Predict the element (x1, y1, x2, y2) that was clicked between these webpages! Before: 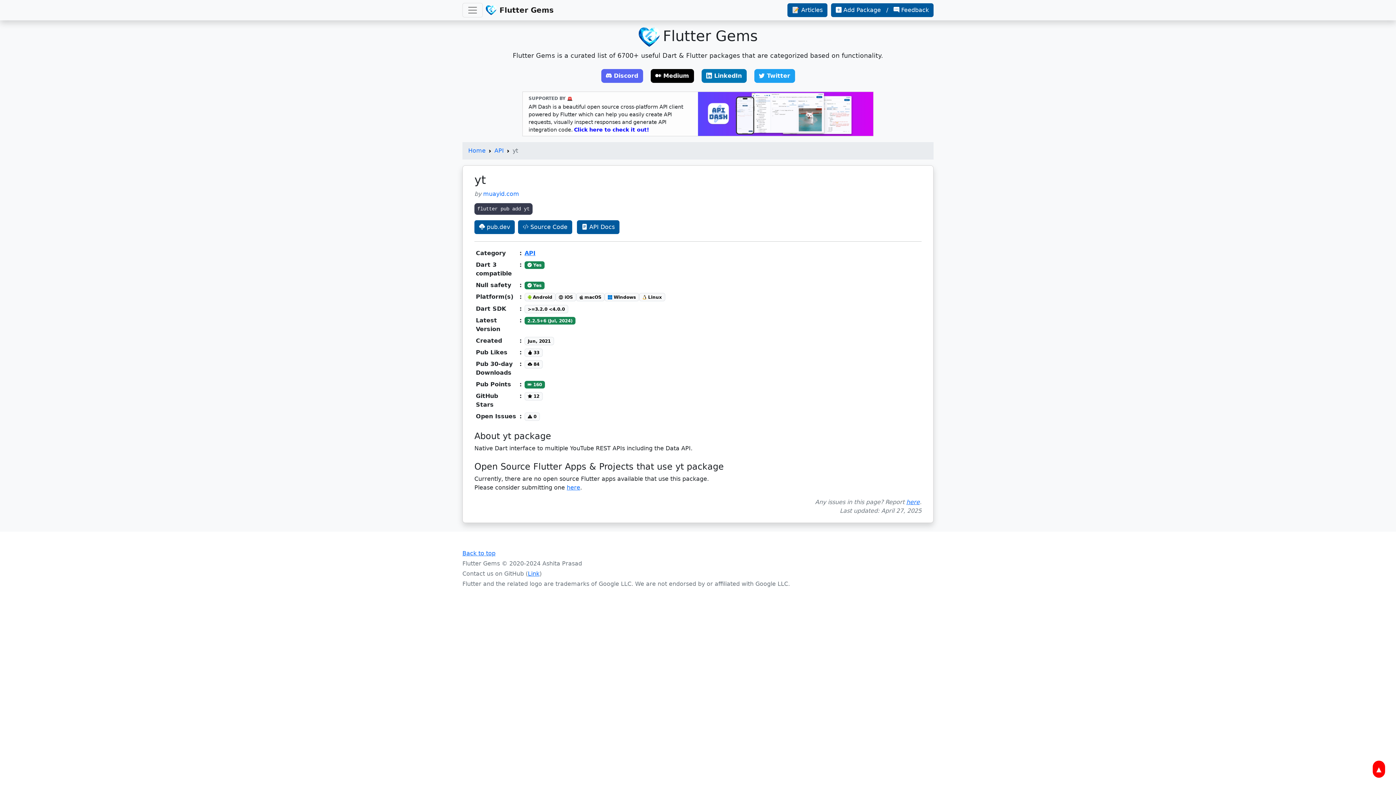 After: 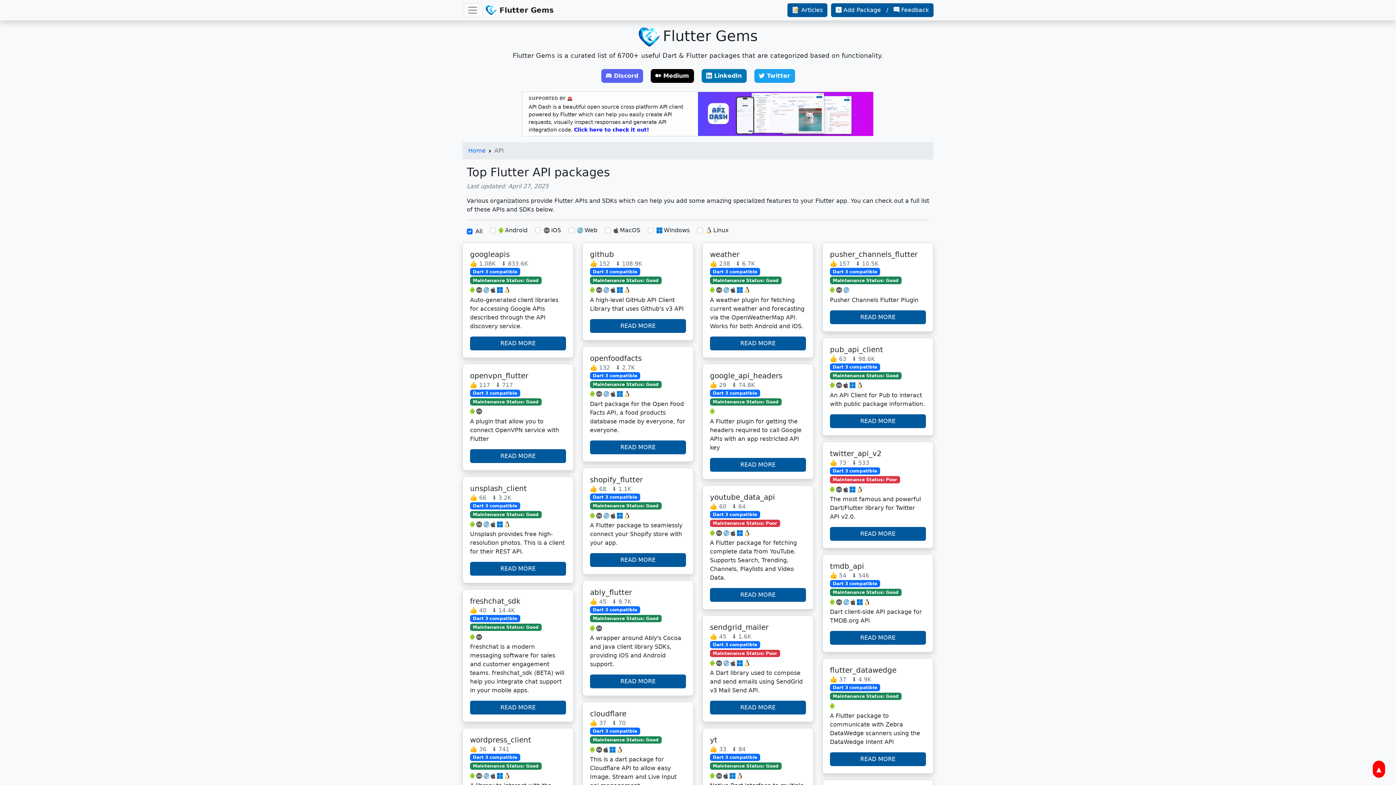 Action: bbox: (524, 249, 535, 256) label: API